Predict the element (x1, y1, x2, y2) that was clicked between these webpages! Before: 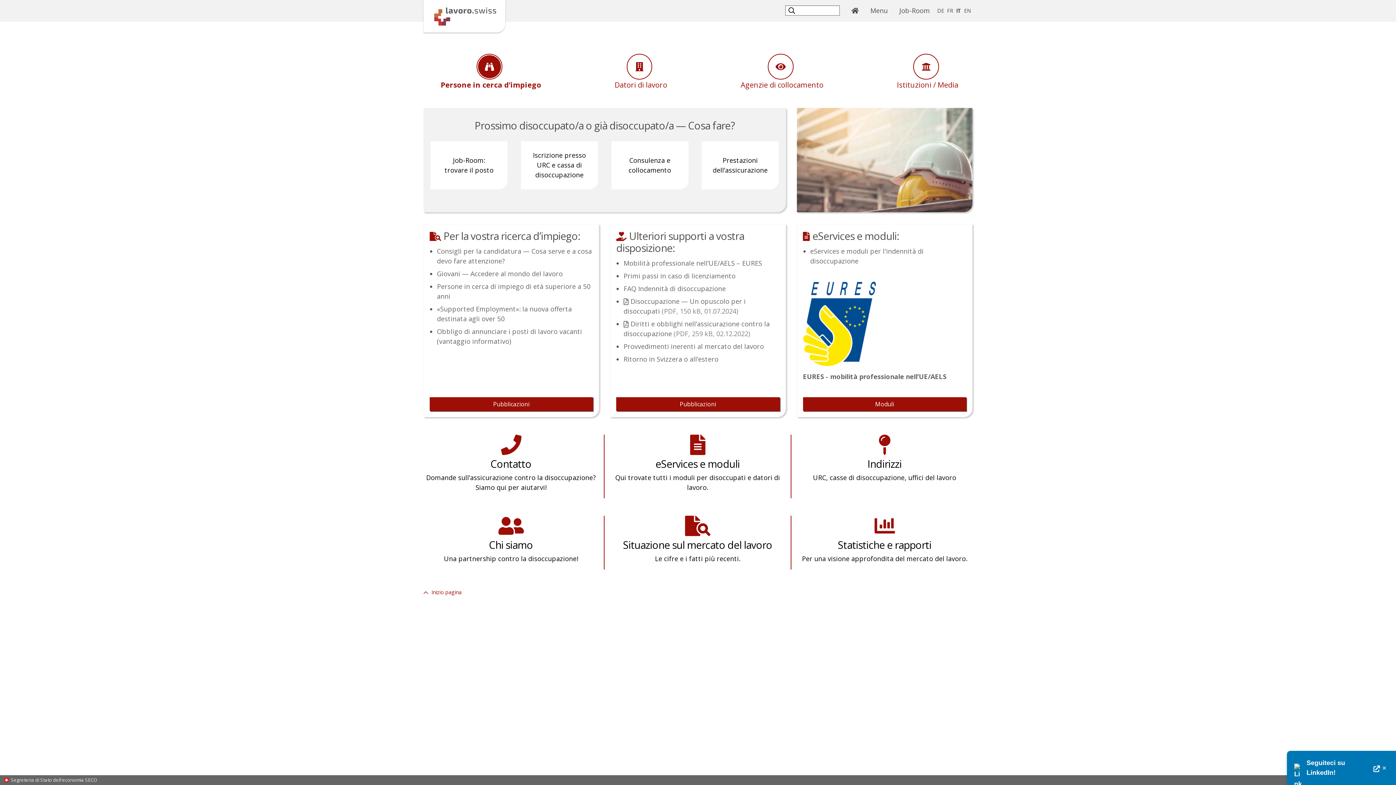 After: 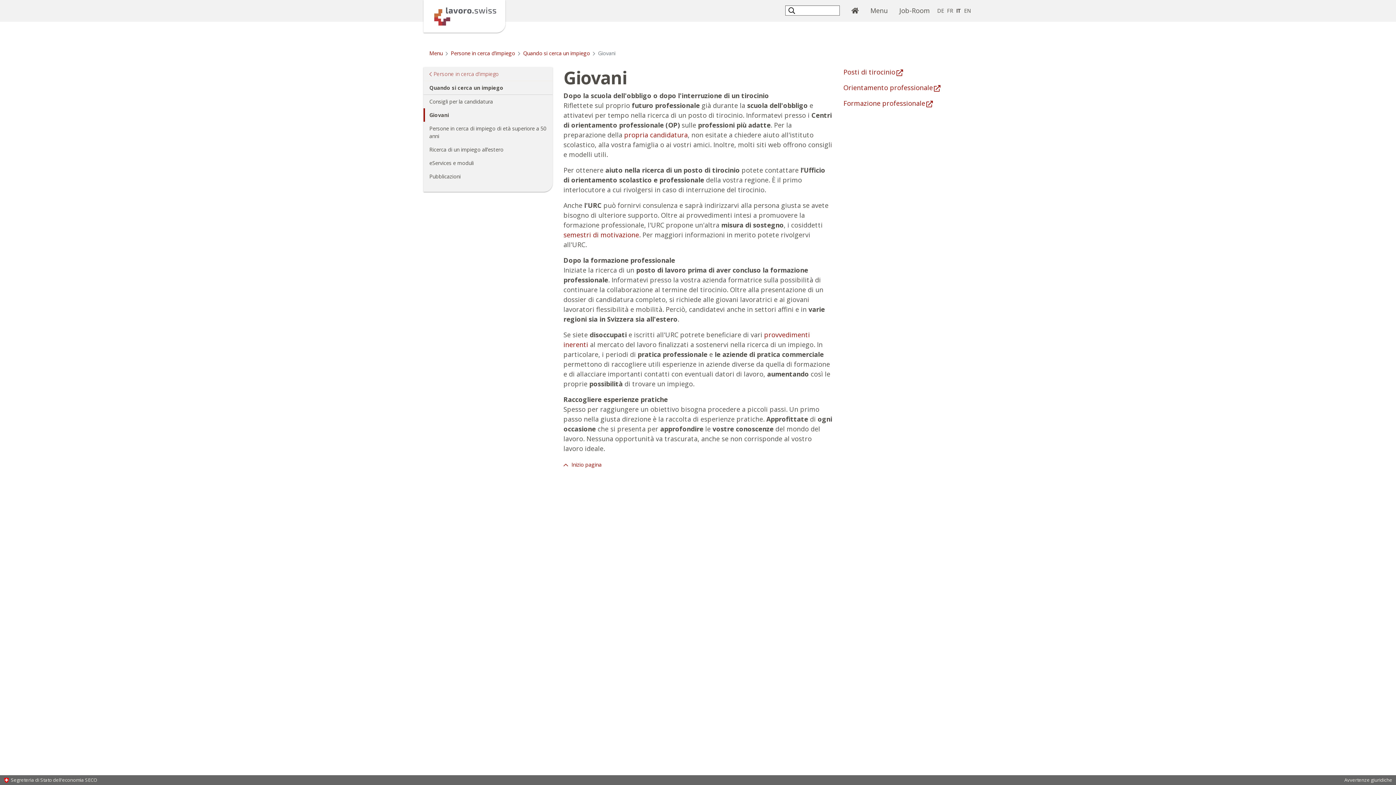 Action: bbox: (437, 269, 562, 278) label: Giovani — Accedere al mondo del lavoro